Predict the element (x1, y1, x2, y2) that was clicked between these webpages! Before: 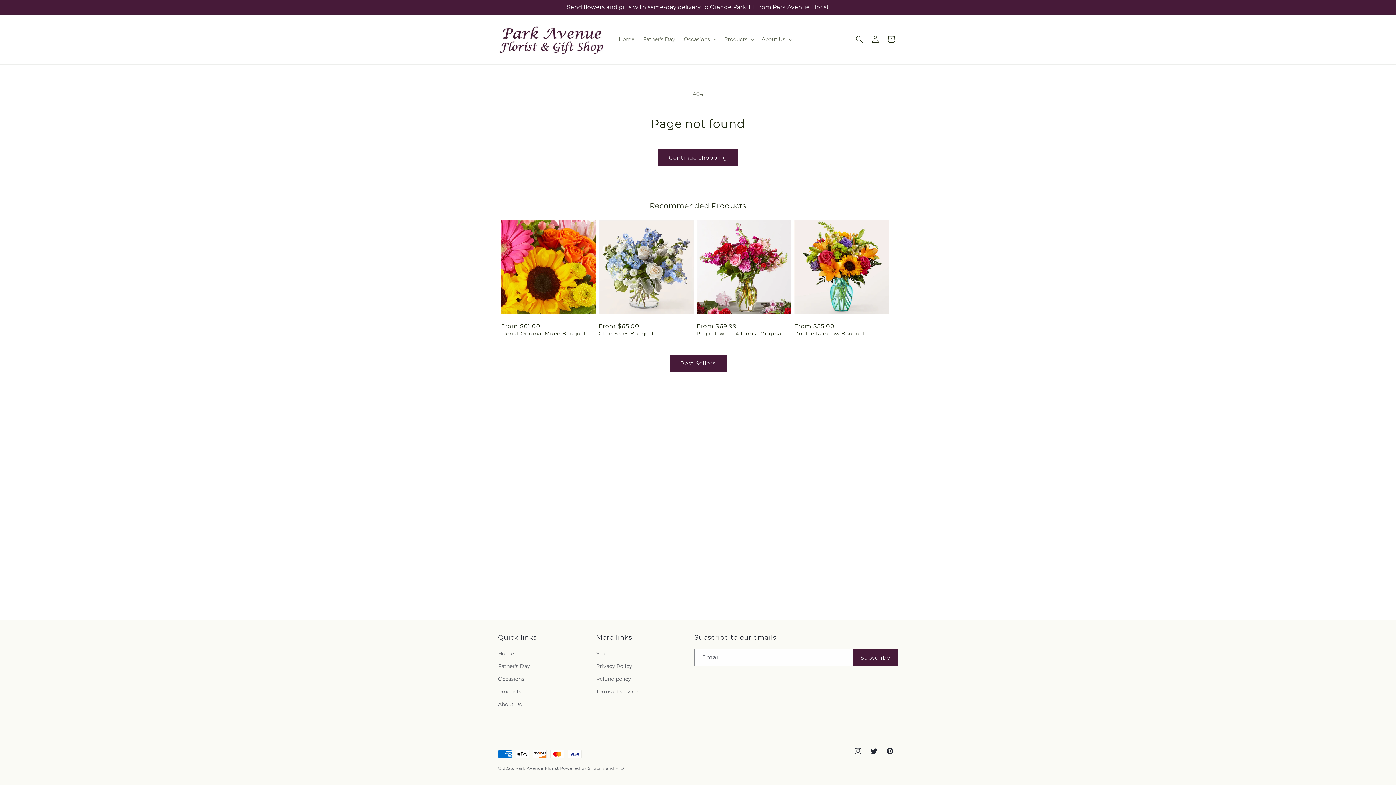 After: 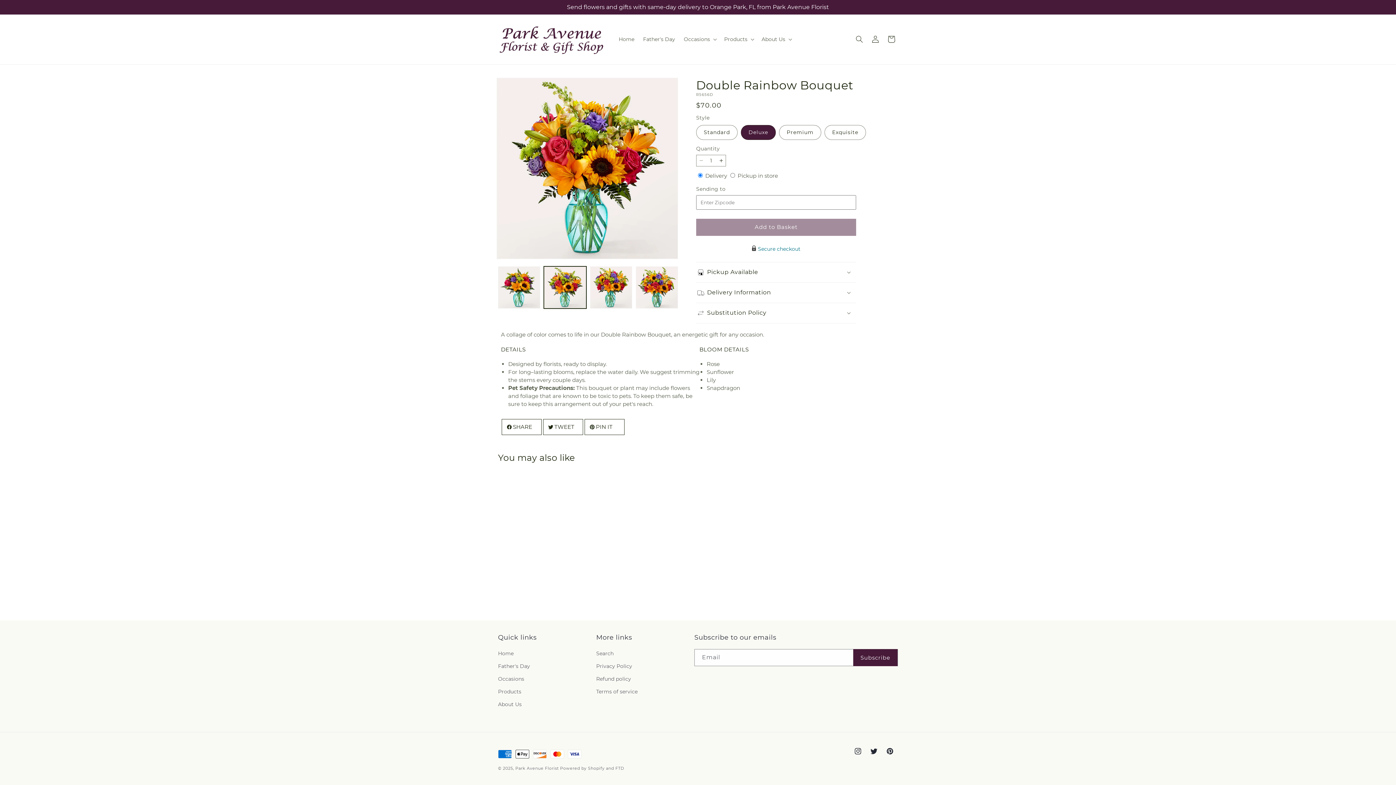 Action: bbox: (794, 330, 889, 337) label: Double Rainbow Bouquet